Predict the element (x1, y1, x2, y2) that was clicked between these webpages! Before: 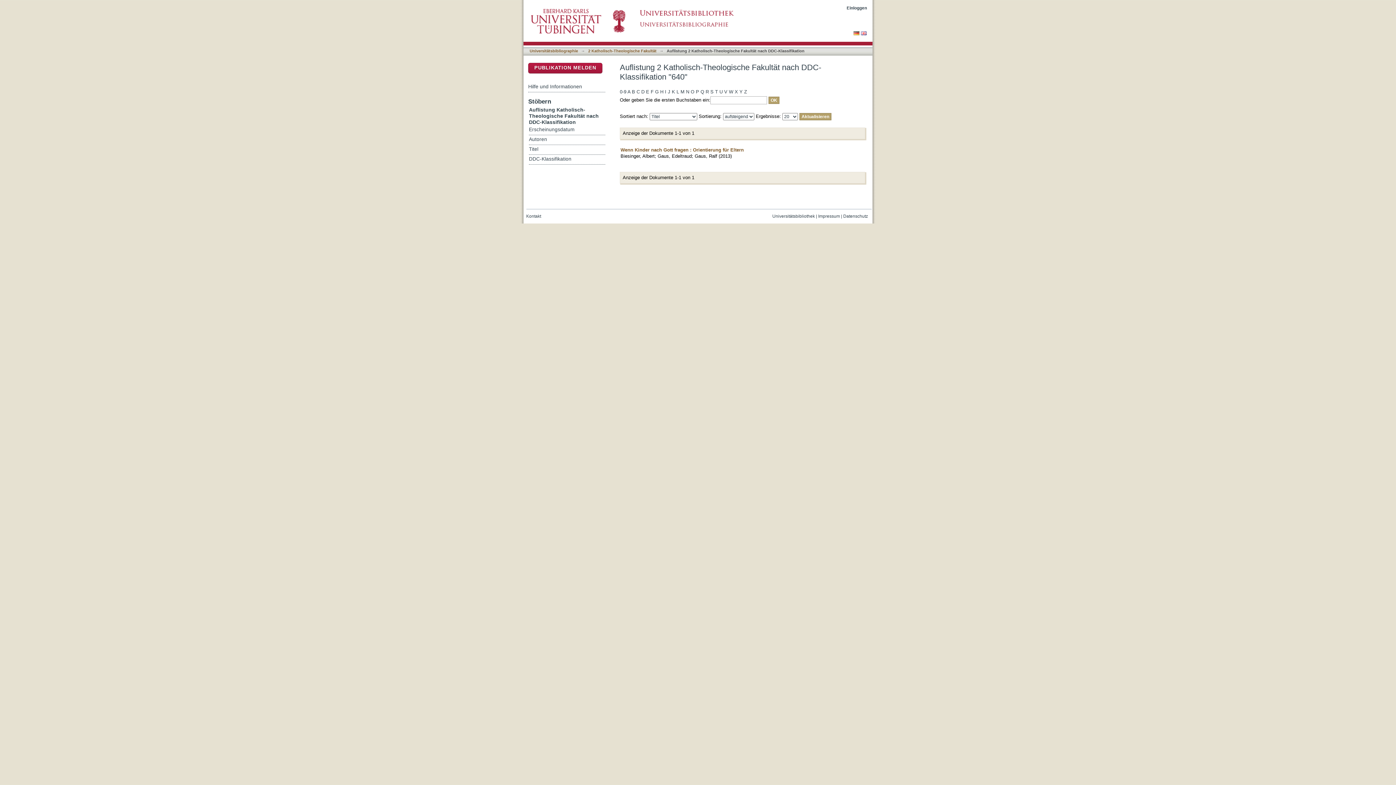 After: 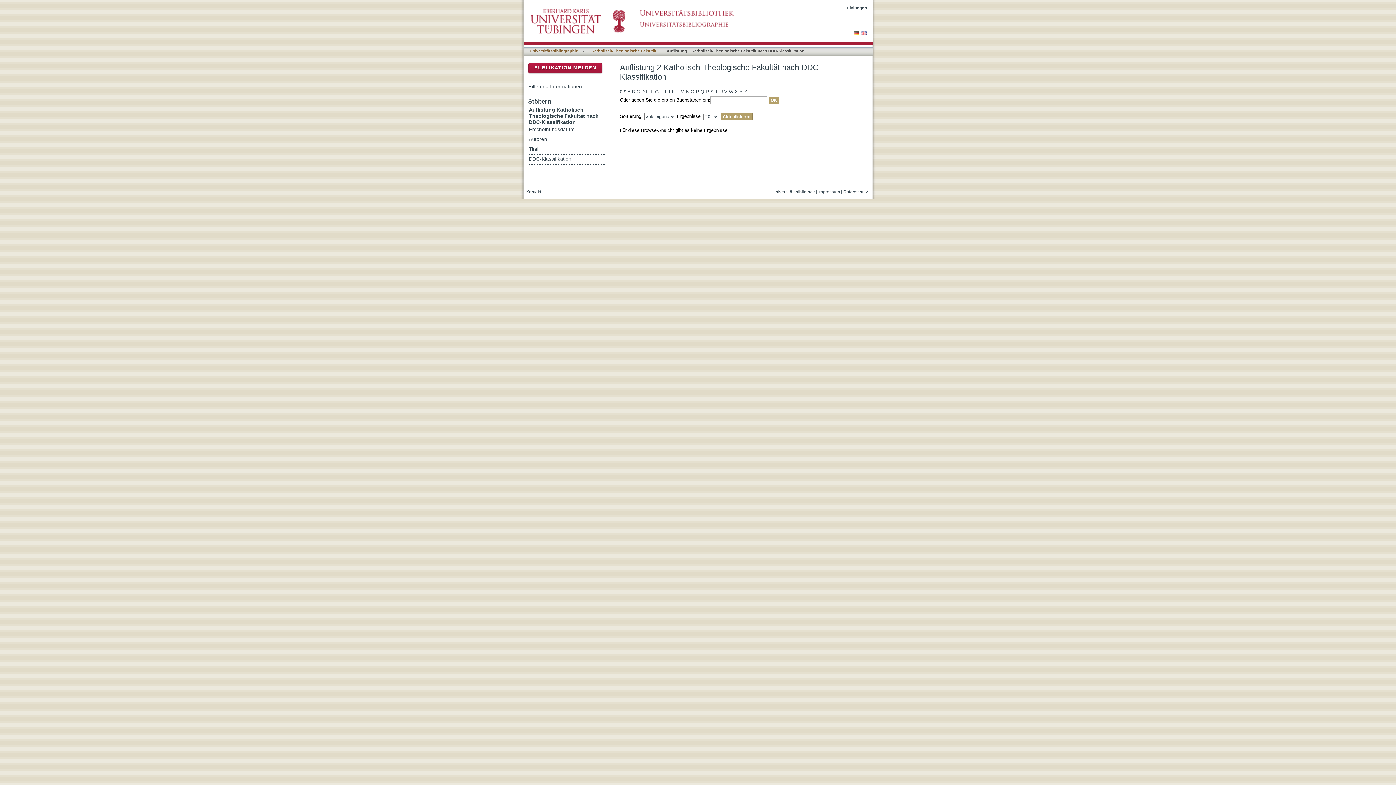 Action: bbox: (627, 88, 630, 96) label: A